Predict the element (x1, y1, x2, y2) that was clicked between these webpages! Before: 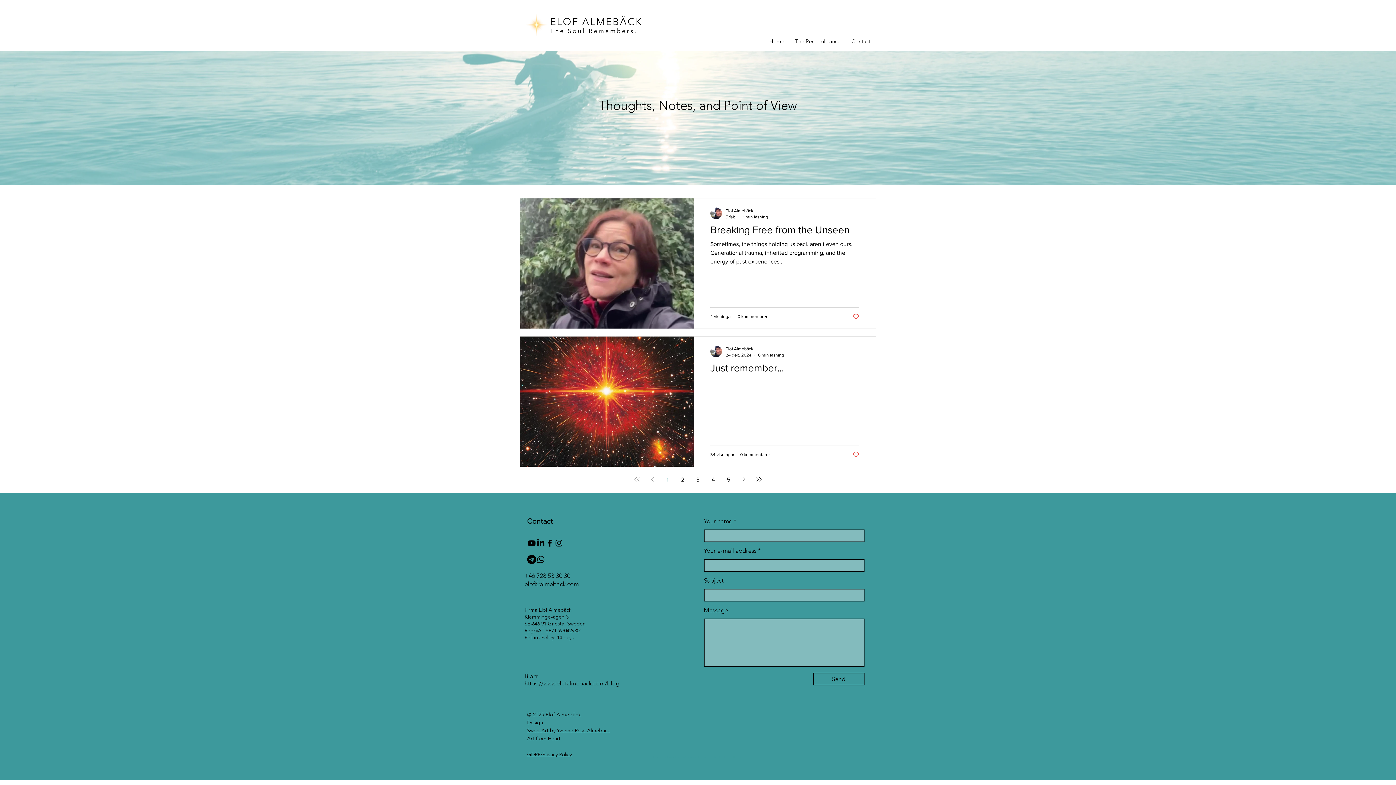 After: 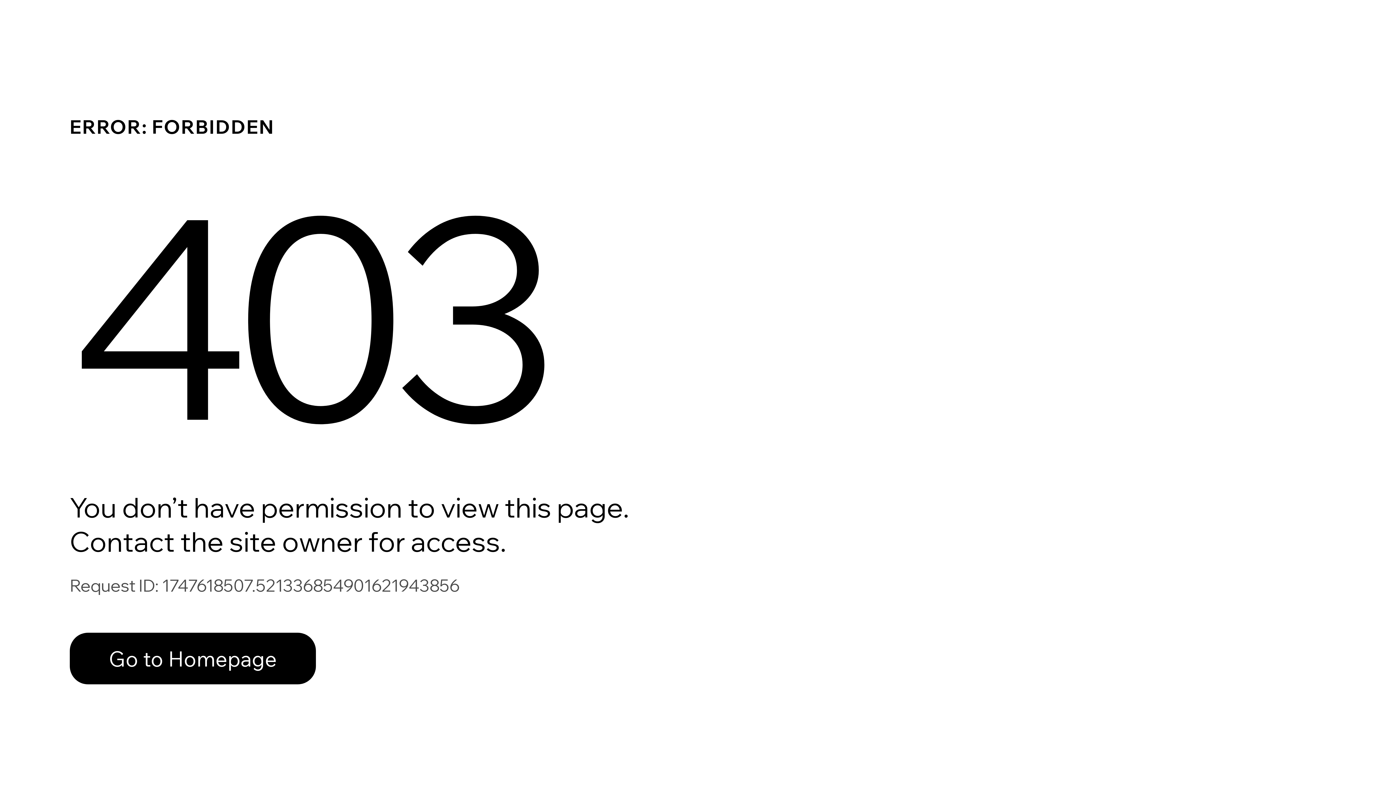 Action: bbox: (710, 207, 722, 219)